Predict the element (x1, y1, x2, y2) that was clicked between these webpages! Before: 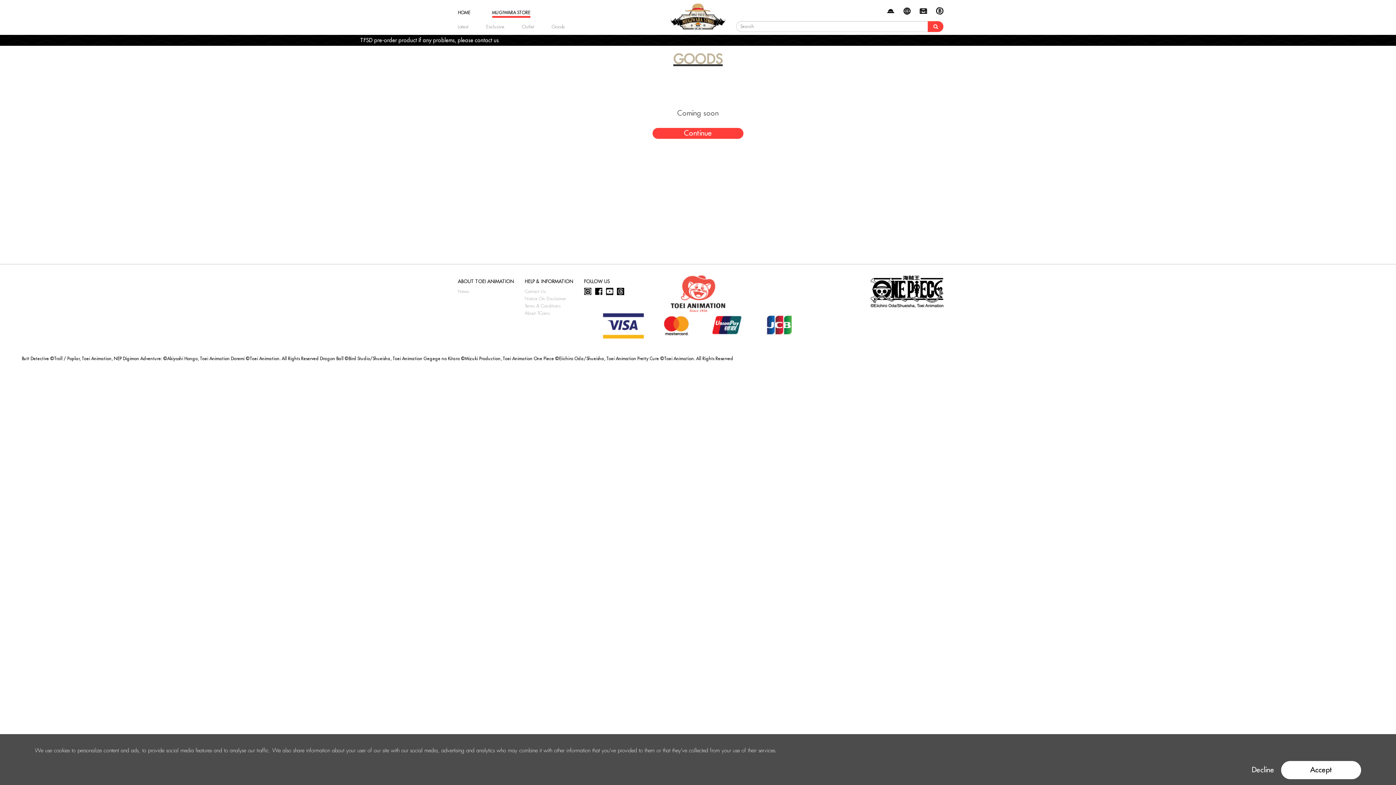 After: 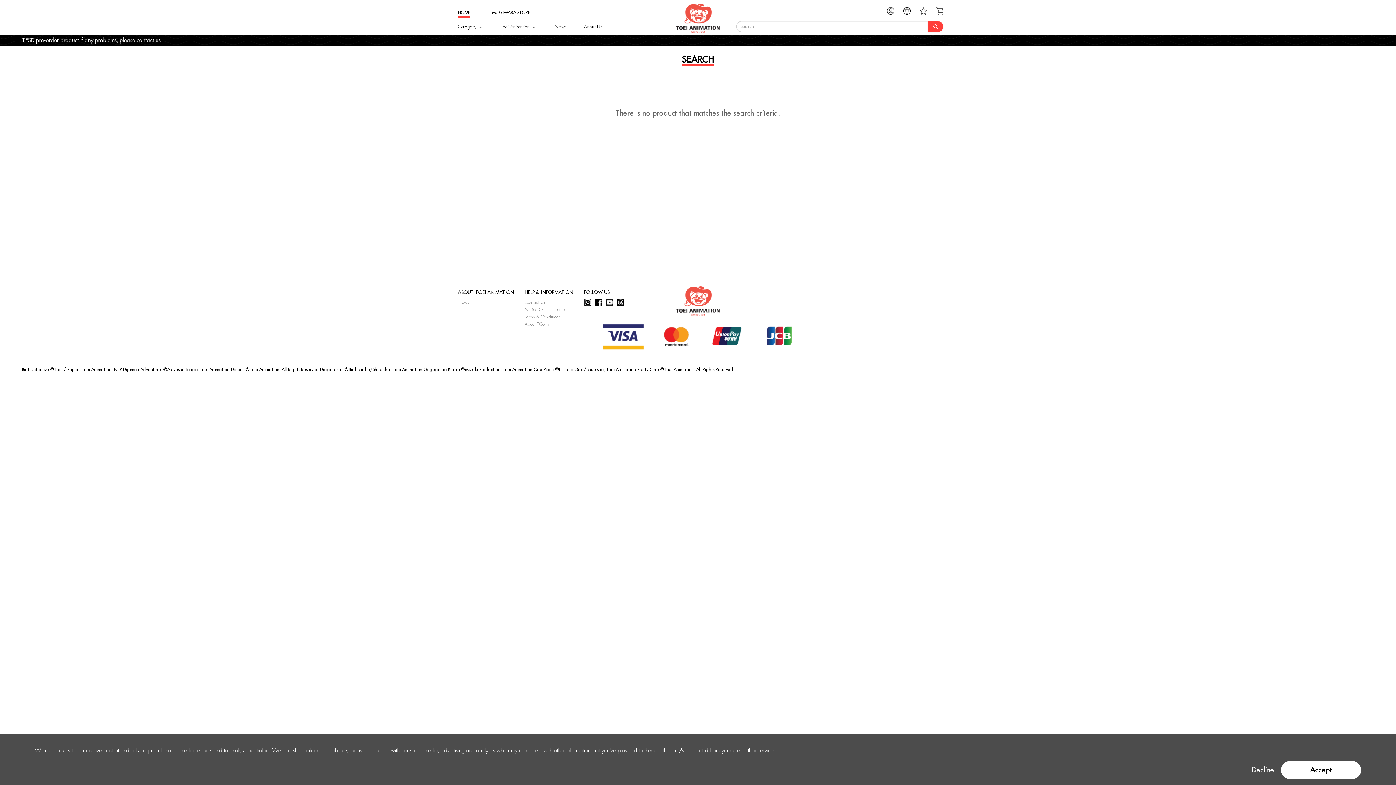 Action: bbox: (928, 21, 943, 32)